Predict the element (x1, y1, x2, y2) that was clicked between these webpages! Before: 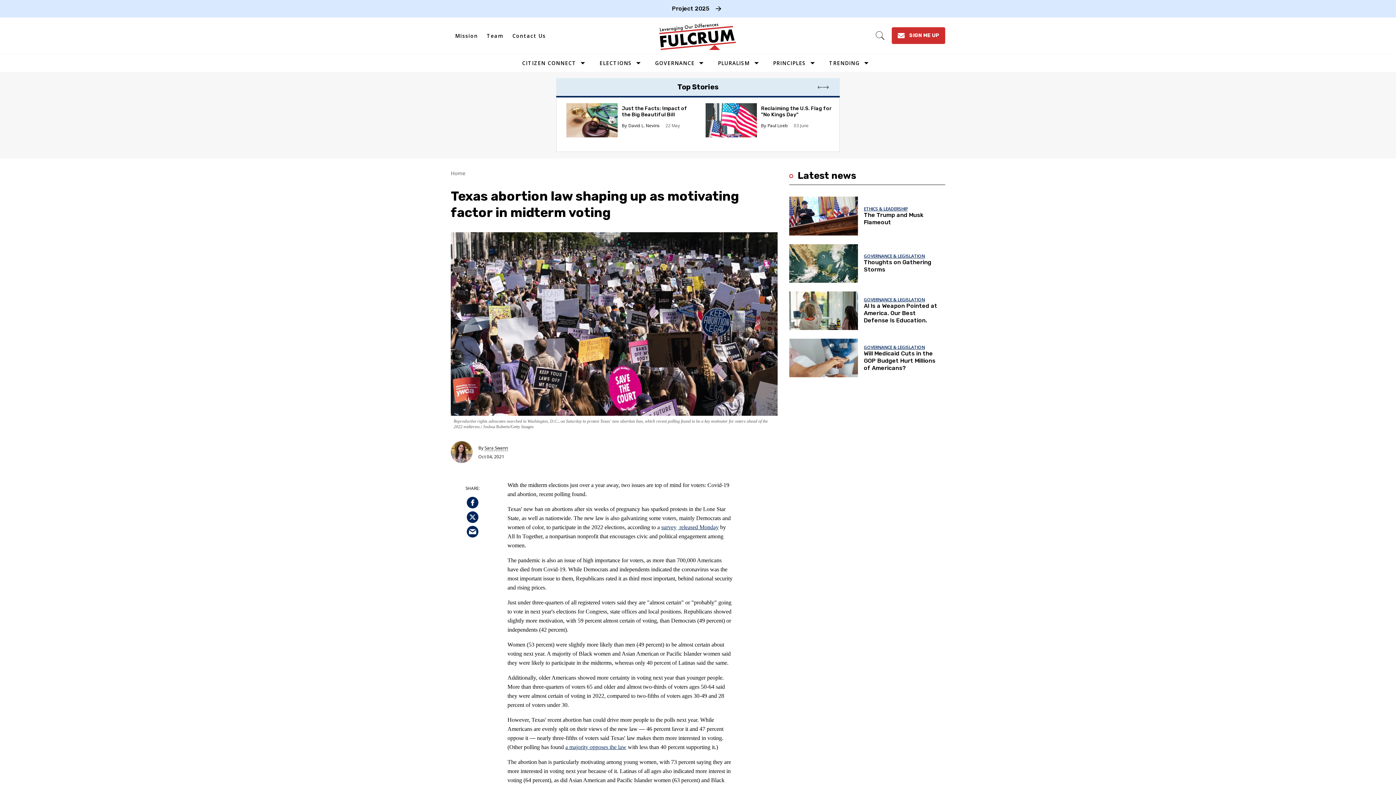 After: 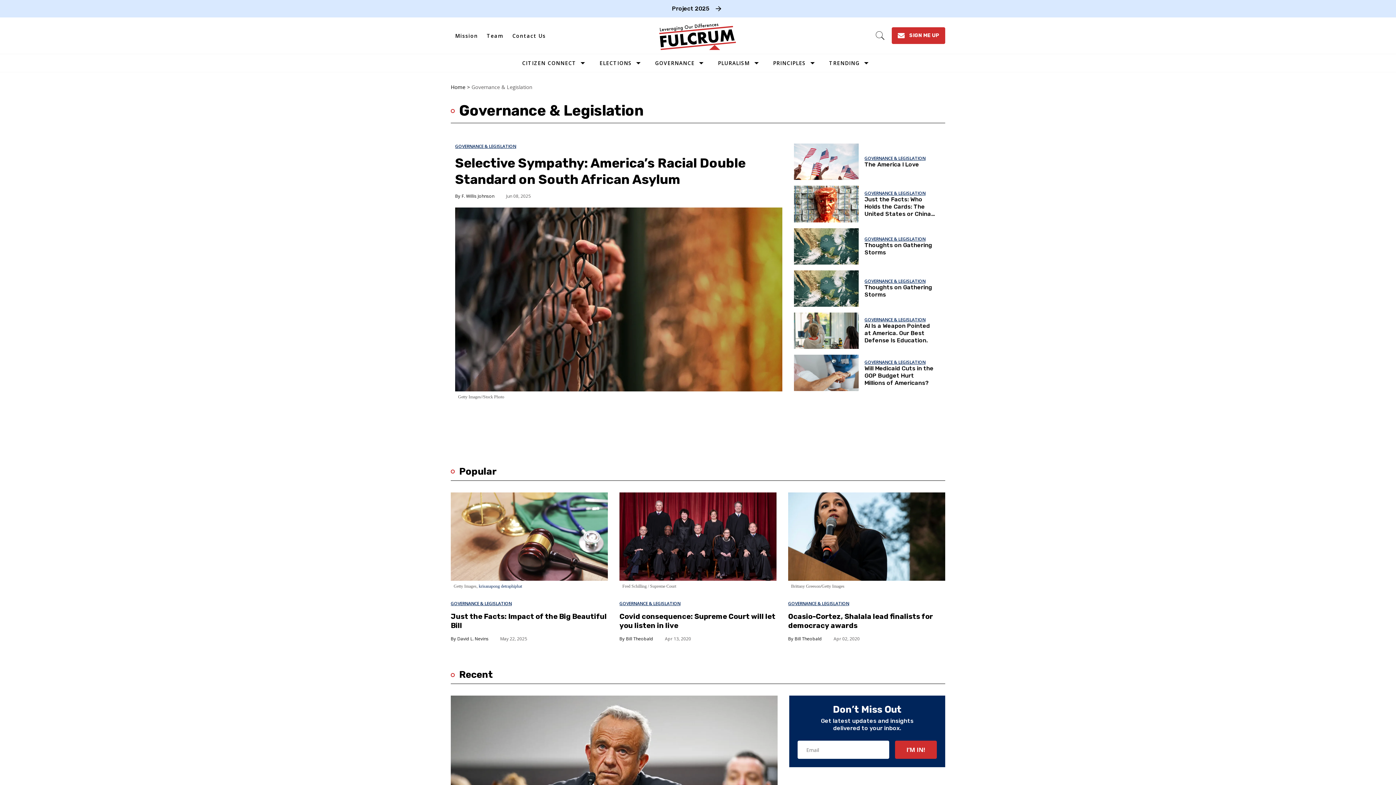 Action: bbox: (864, 253, 929, 258) label: GOVERNANCE & LEGISLATION